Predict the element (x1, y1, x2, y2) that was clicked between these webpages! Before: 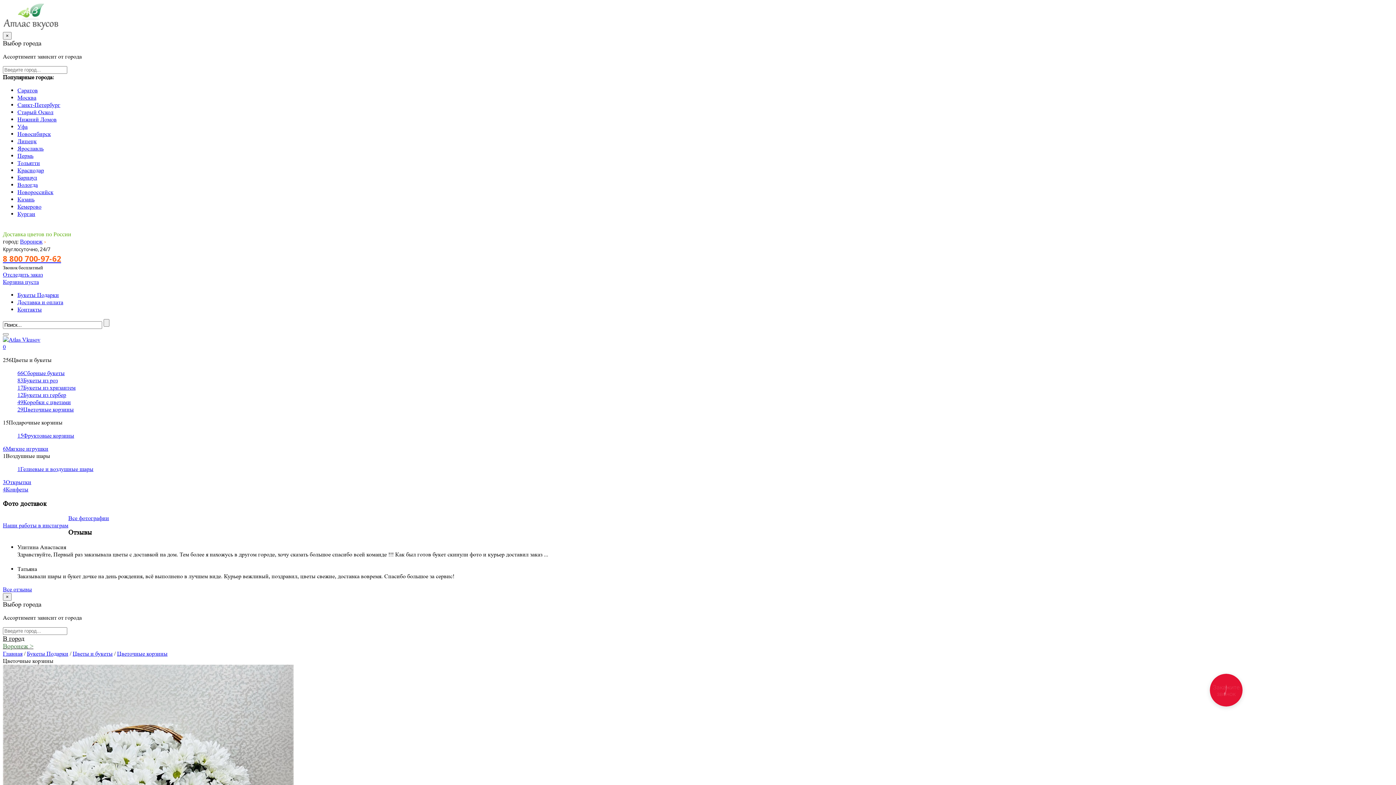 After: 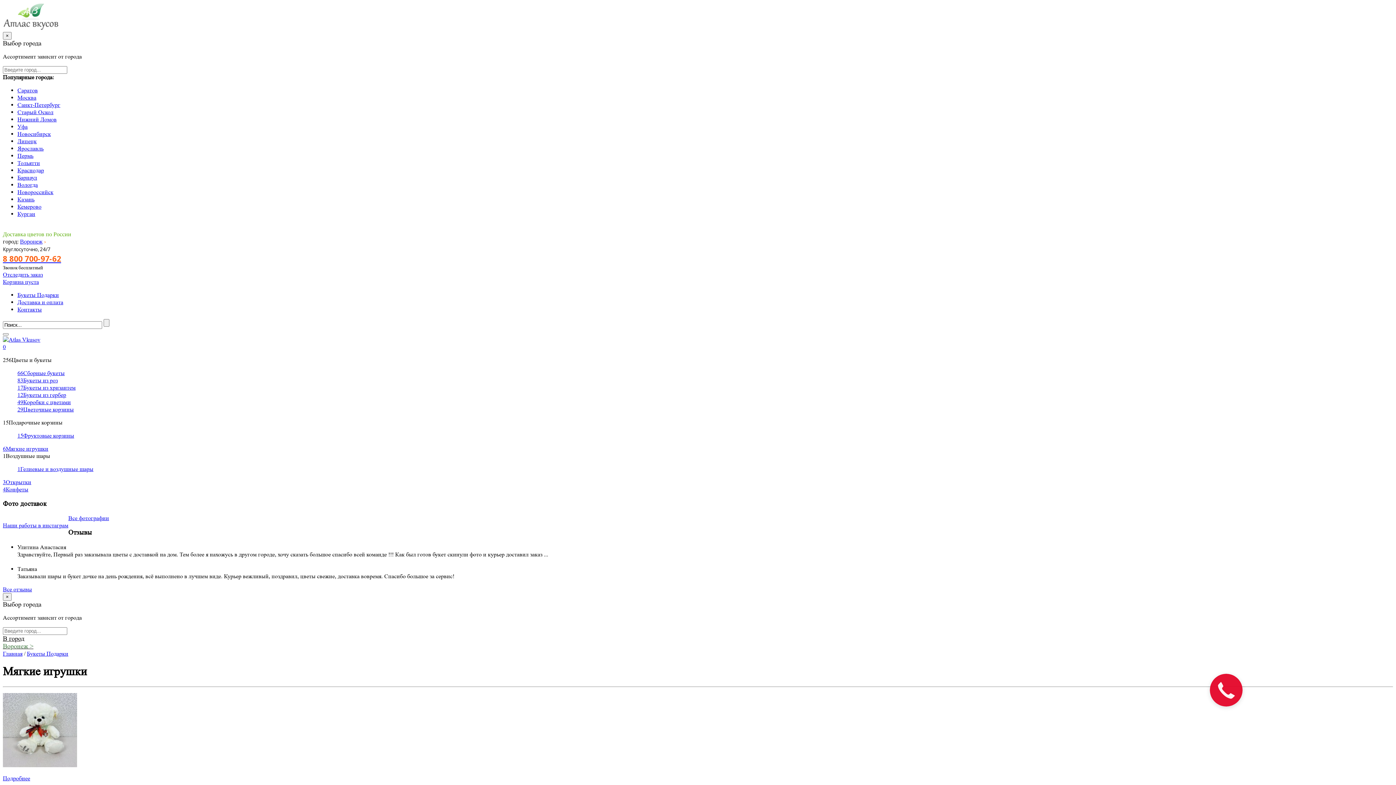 Action: bbox: (2, 445, 48, 452) label: 6Мягкие игрушки